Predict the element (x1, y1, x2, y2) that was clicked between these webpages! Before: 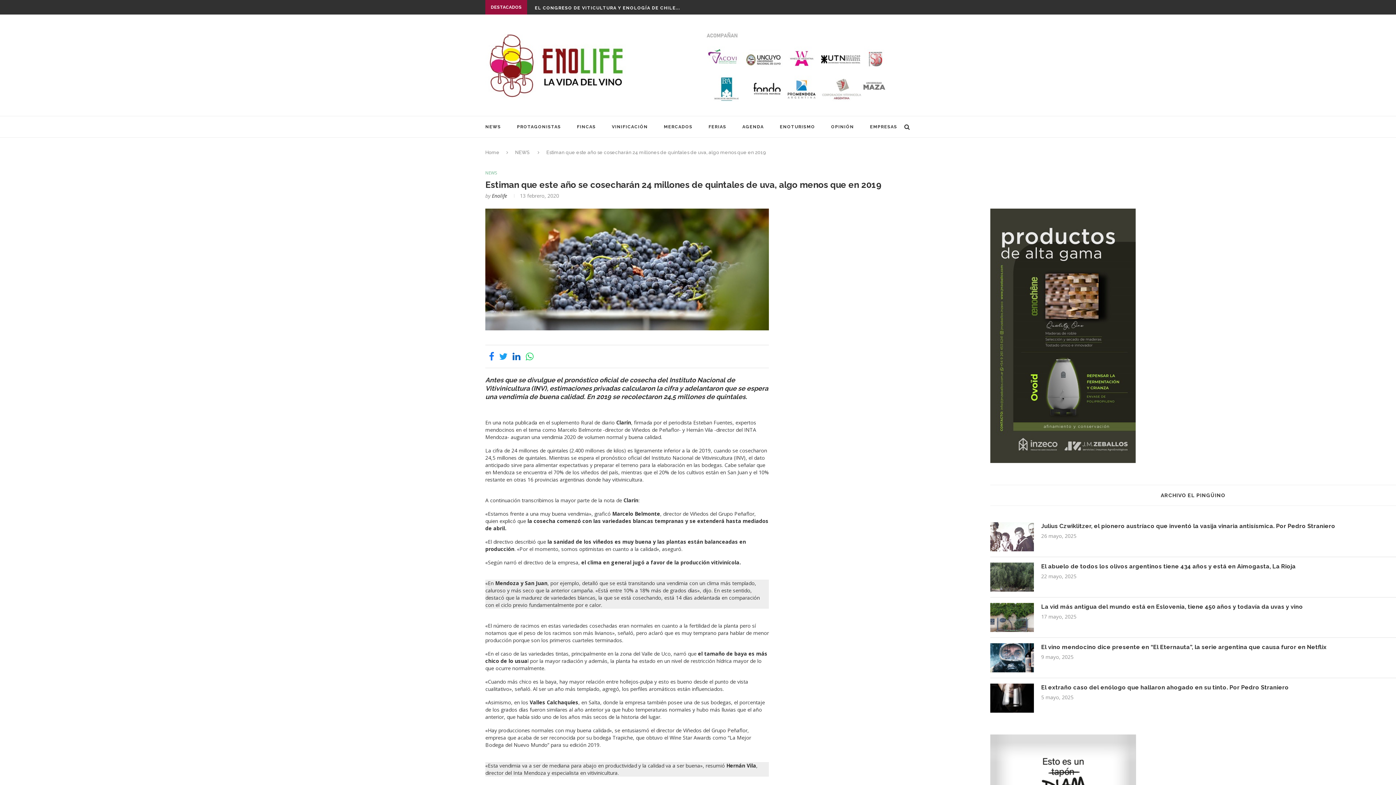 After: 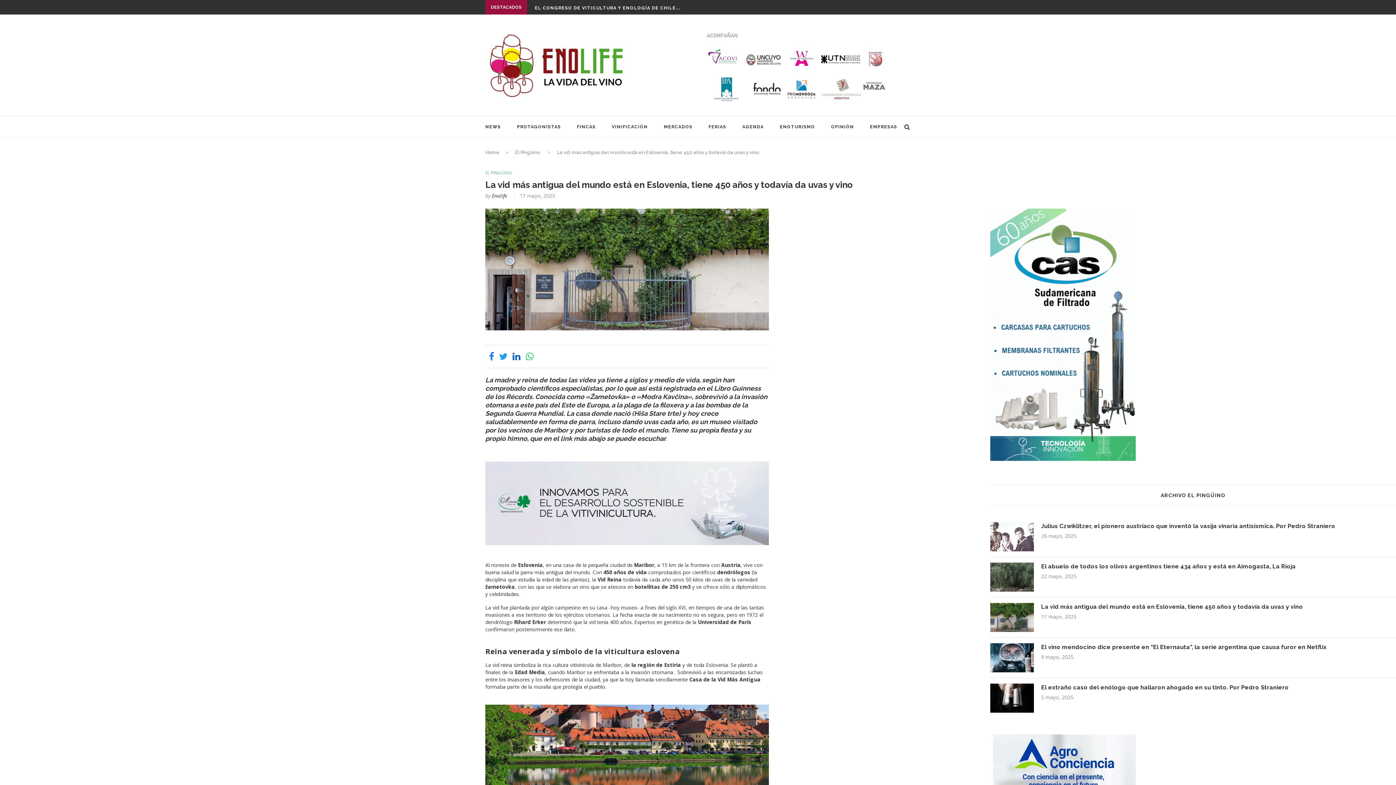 Action: bbox: (1041, 603, 1396, 611) label: La vid más antigua del mundo está en Eslovenia, tiene 450 años y todavía da uvas y vino